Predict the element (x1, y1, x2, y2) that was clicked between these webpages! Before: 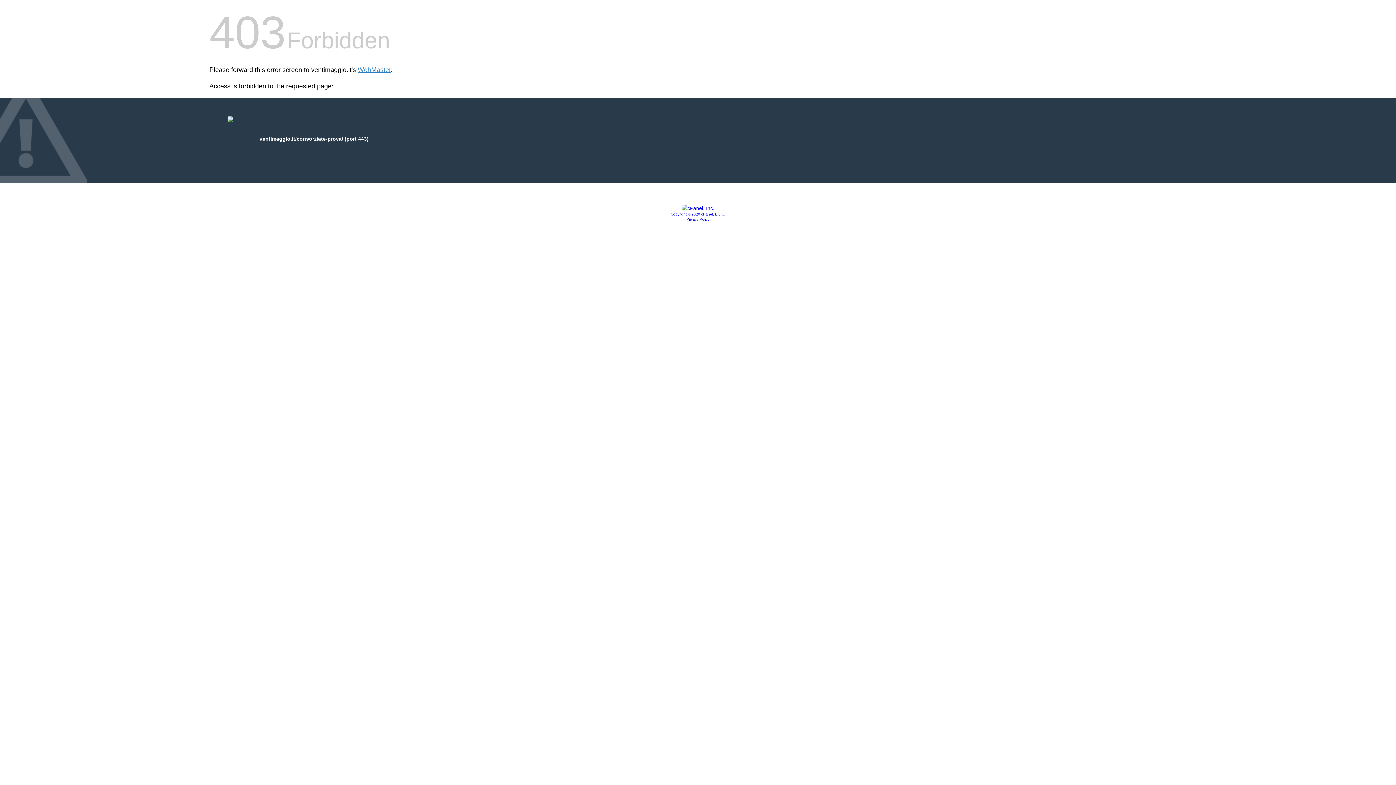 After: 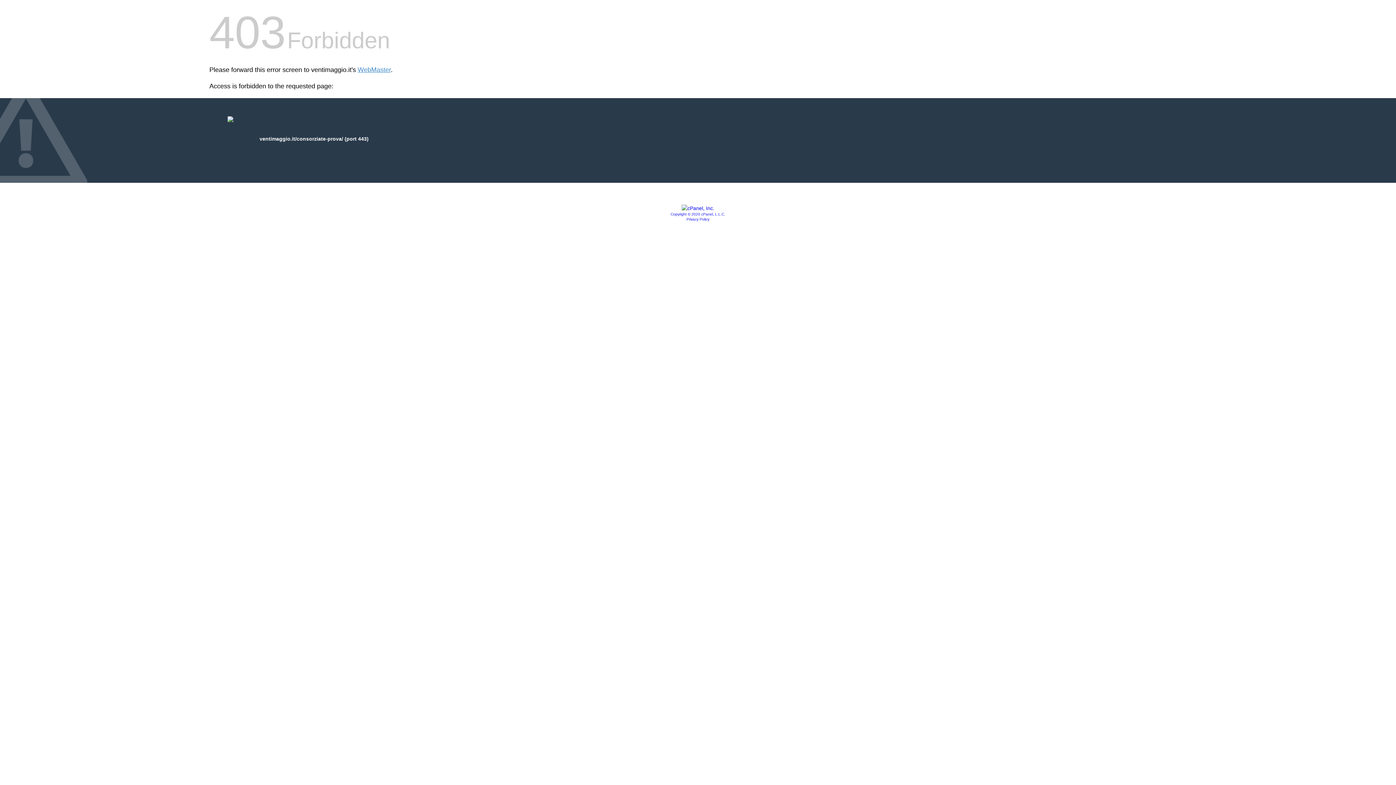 Action: bbox: (670, 212, 725, 216) label: Copyright © 2020 cPanel, L.L.C.